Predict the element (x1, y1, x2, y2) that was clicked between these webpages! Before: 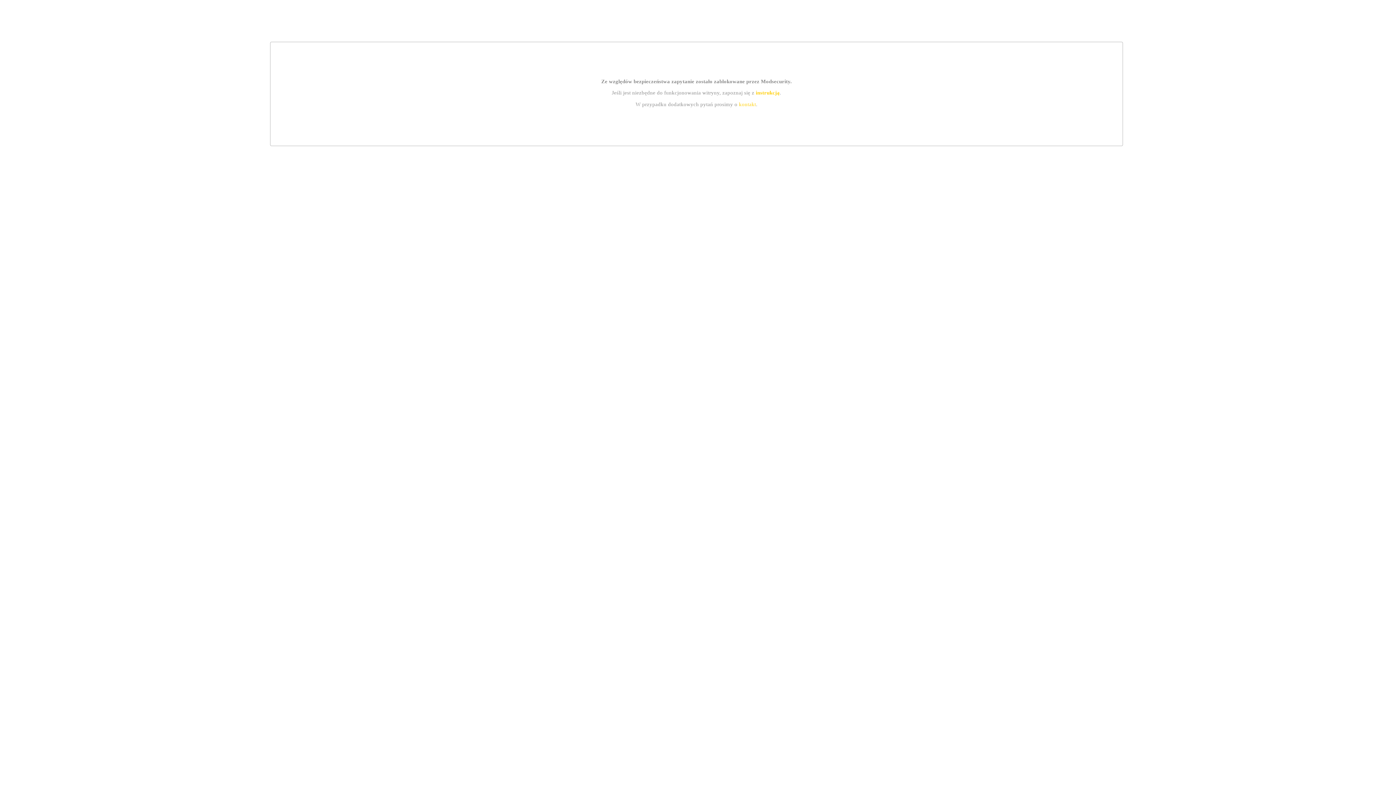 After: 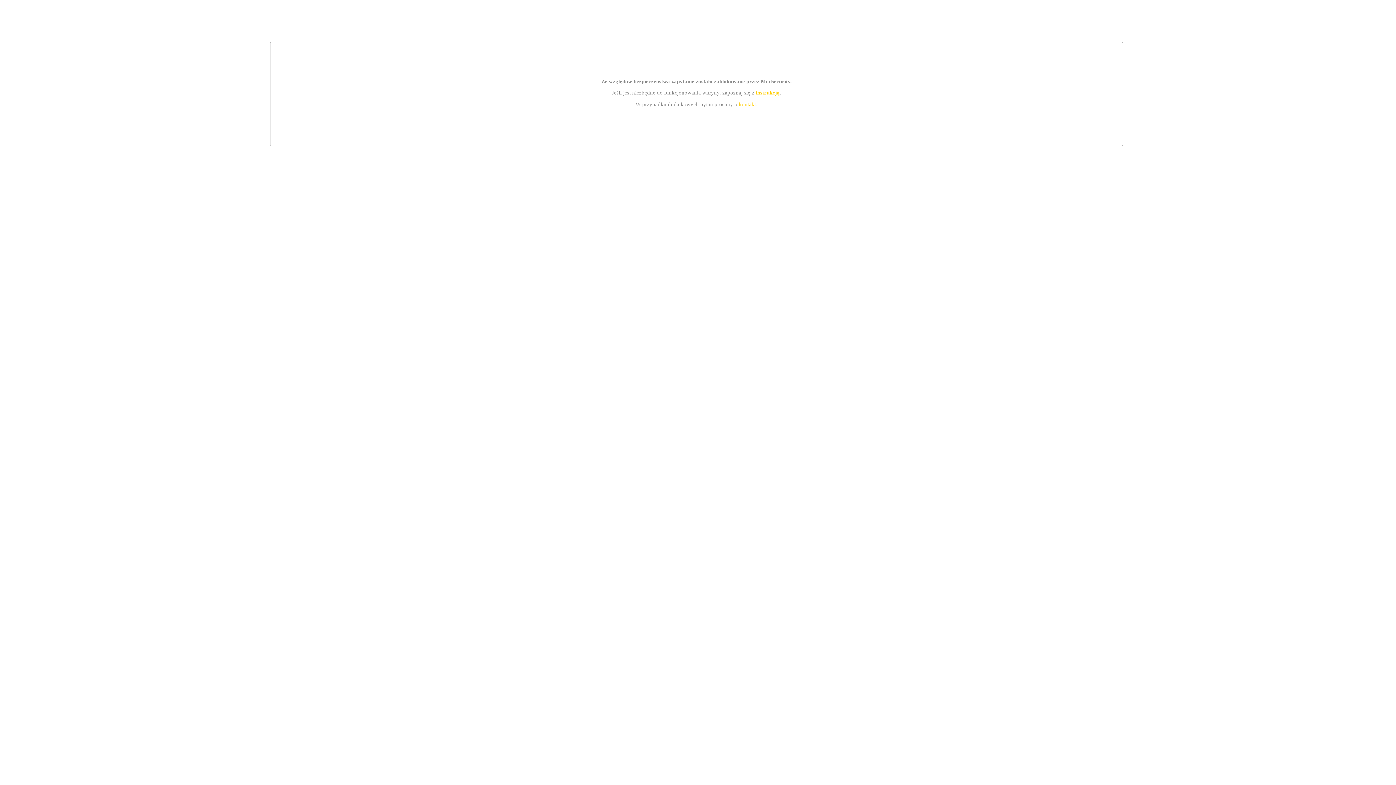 Action: bbox: (755, 89, 779, 95) label: instrukcją